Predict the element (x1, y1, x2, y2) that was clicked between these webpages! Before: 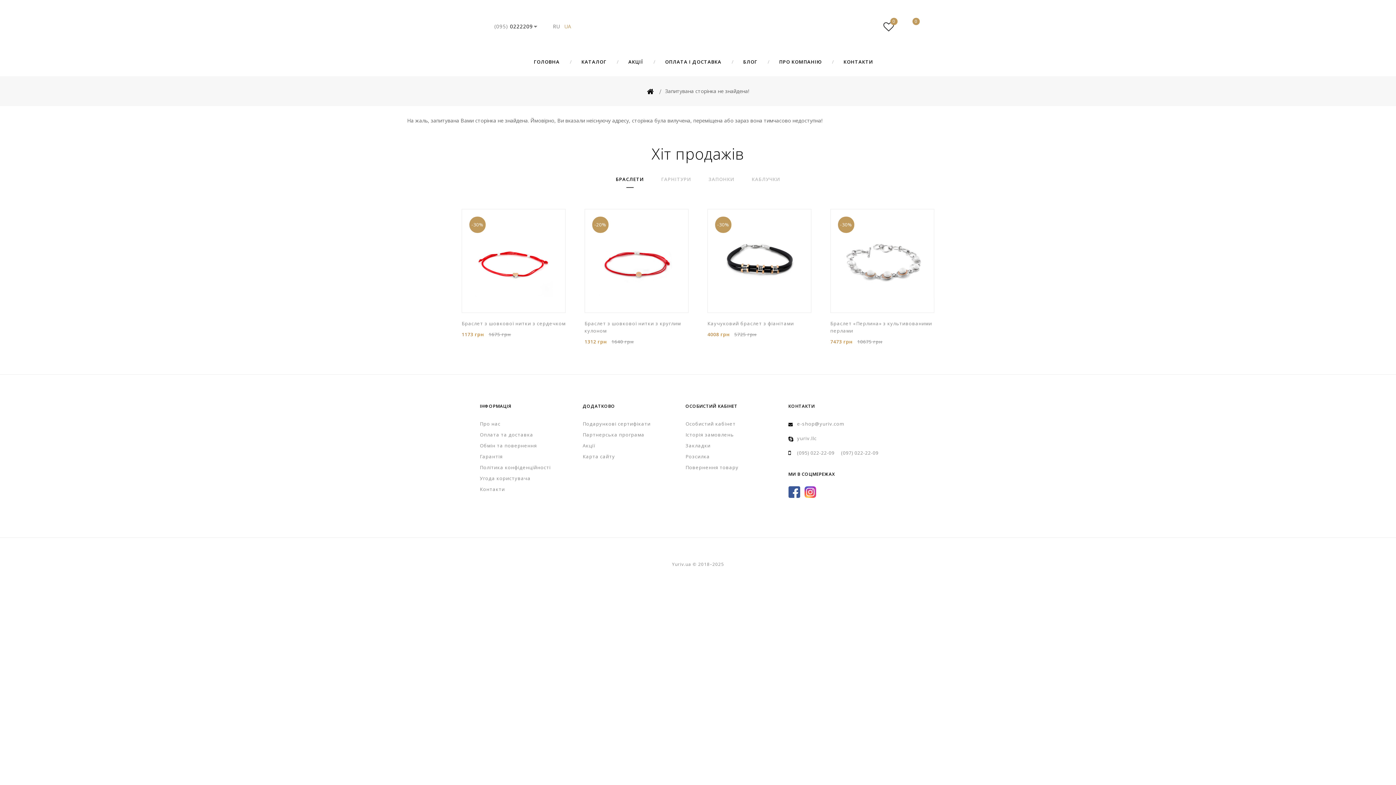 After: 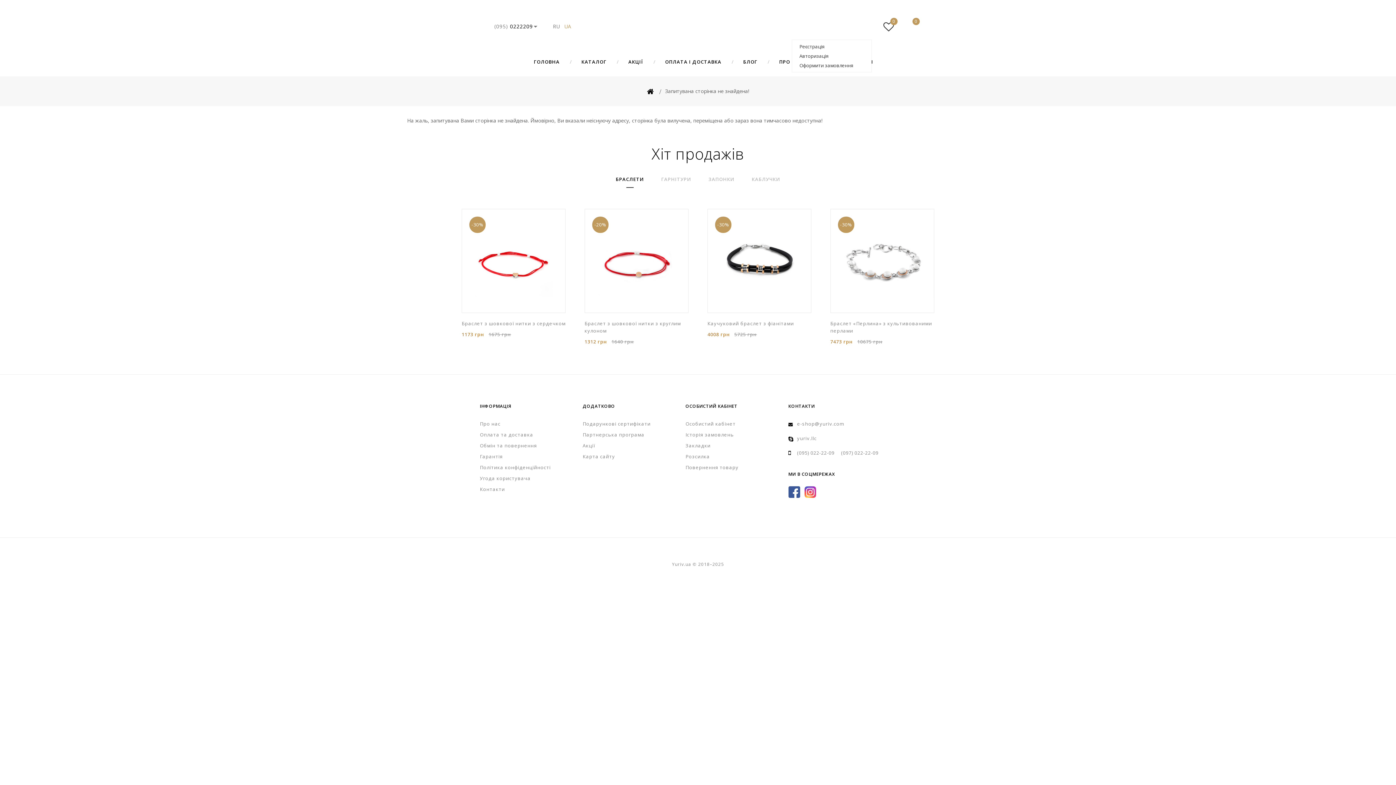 Action: bbox: (861, 21, 872, 31)